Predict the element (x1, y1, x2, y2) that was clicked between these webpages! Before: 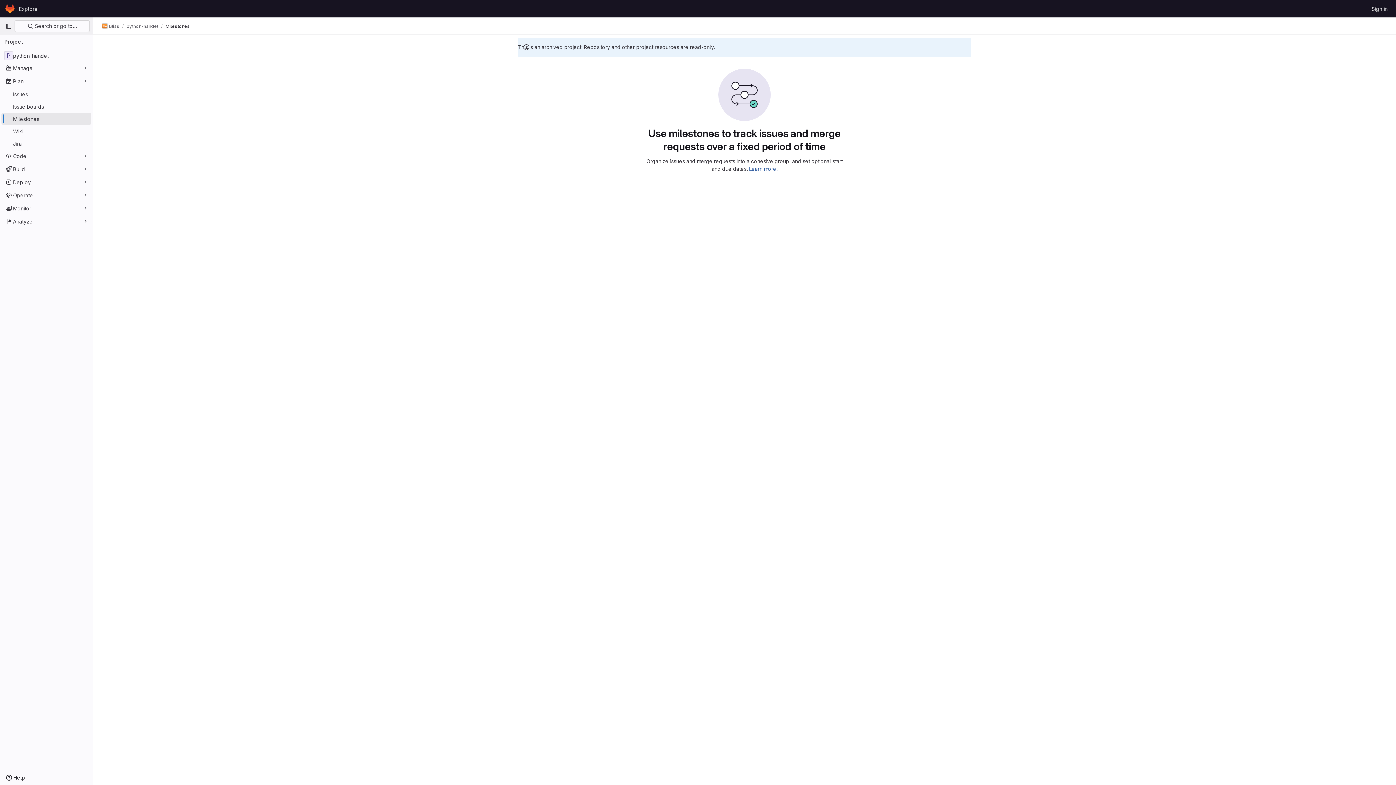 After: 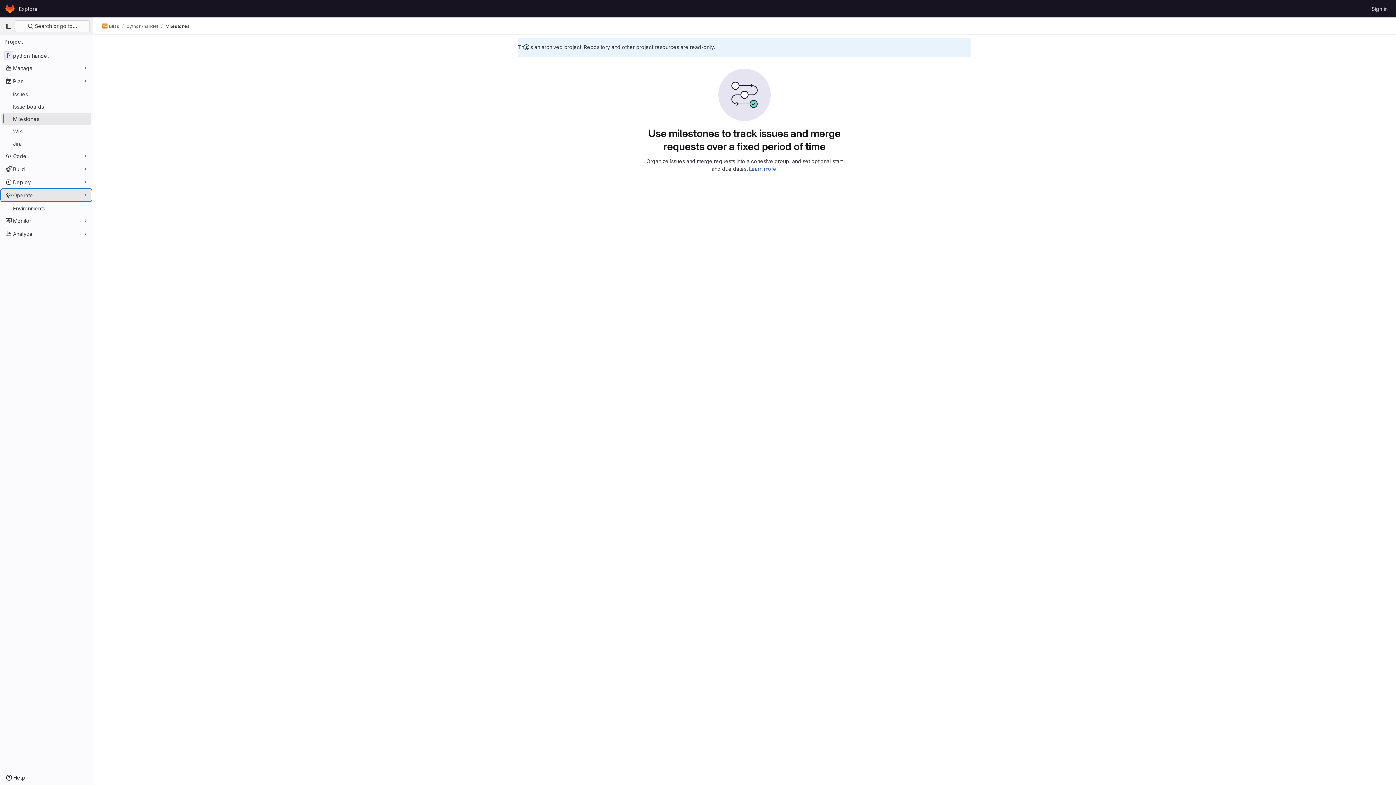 Action: bbox: (1, 189, 91, 201) label: Operate